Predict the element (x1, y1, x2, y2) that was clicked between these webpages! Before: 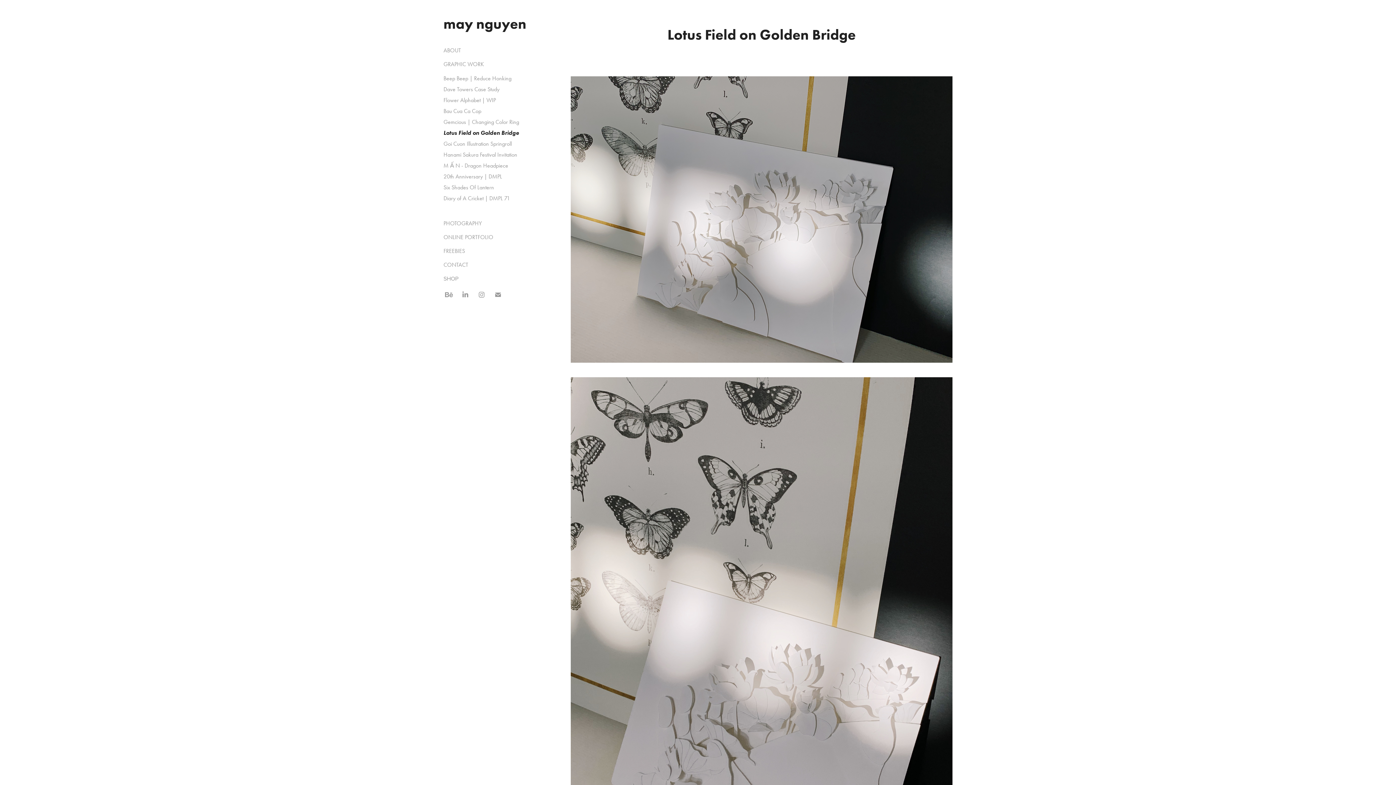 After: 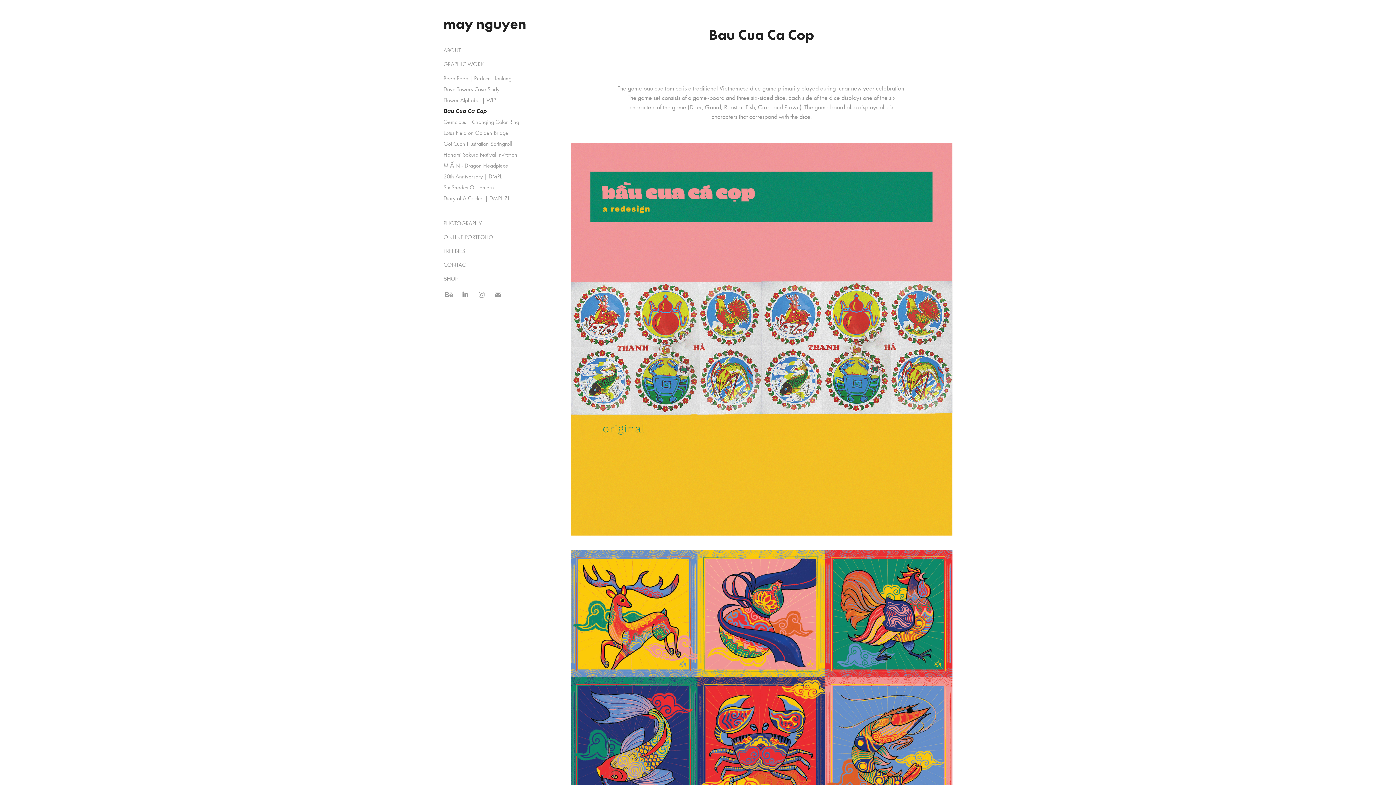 Action: label: Bau Cua Ca Cop bbox: (443, 107, 481, 114)